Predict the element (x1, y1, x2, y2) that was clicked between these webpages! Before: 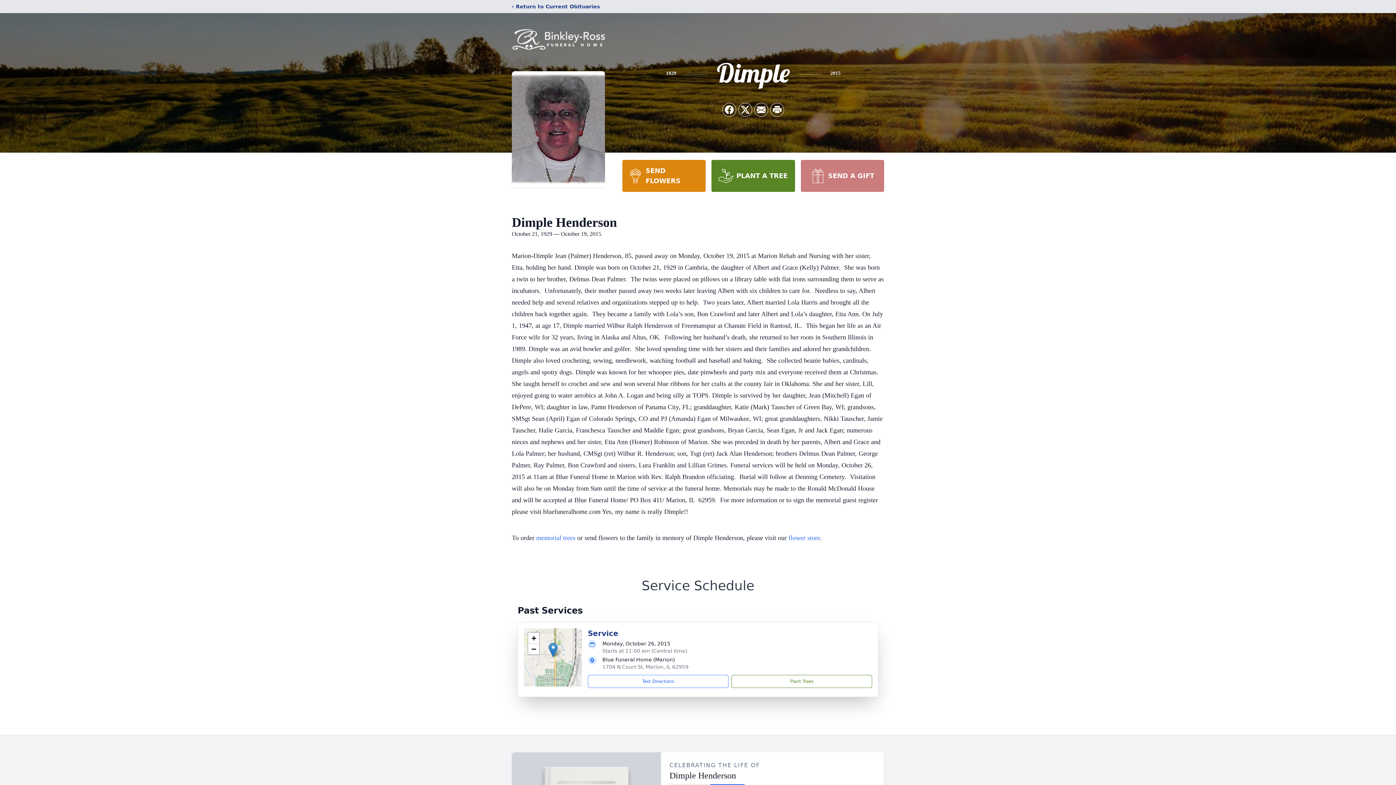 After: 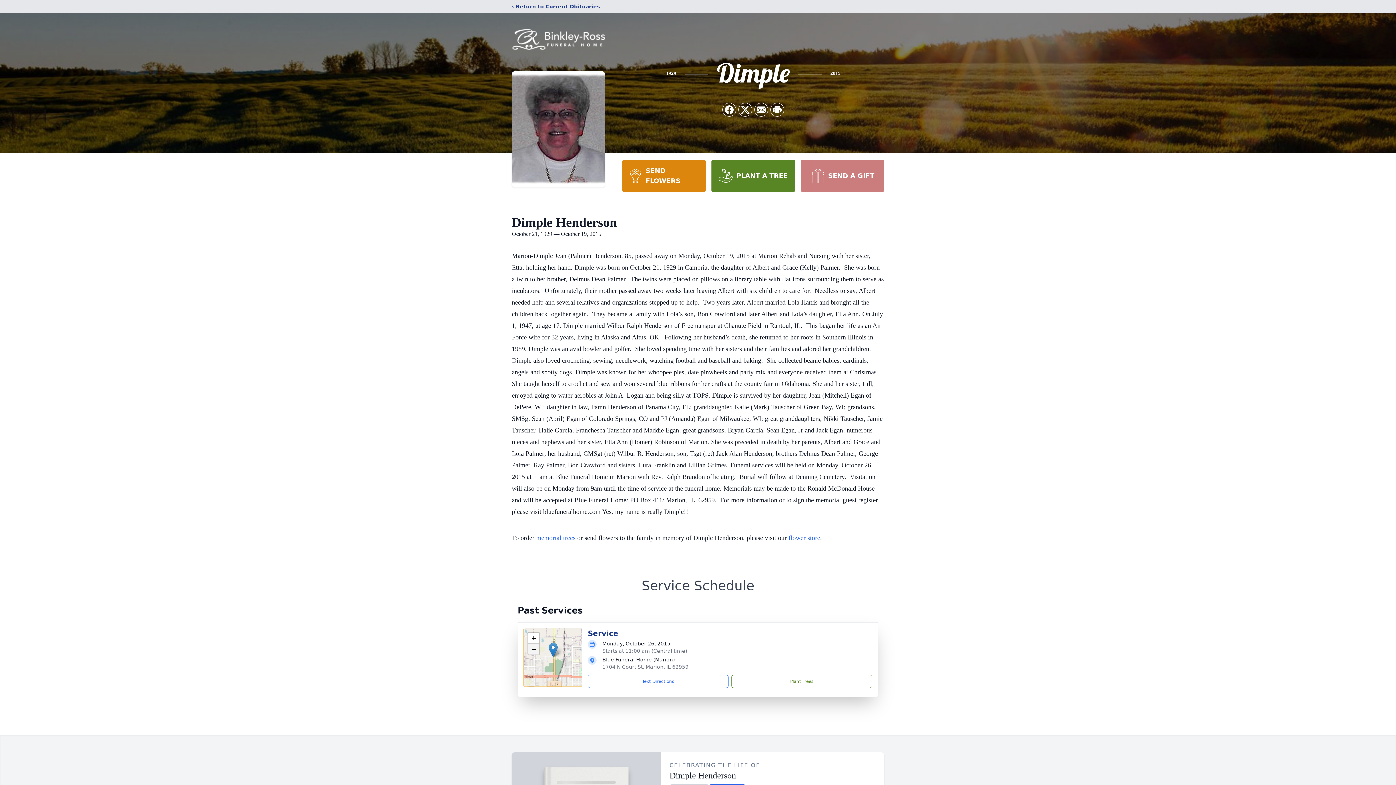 Action: label: Zoom out bbox: (528, 644, 539, 654)